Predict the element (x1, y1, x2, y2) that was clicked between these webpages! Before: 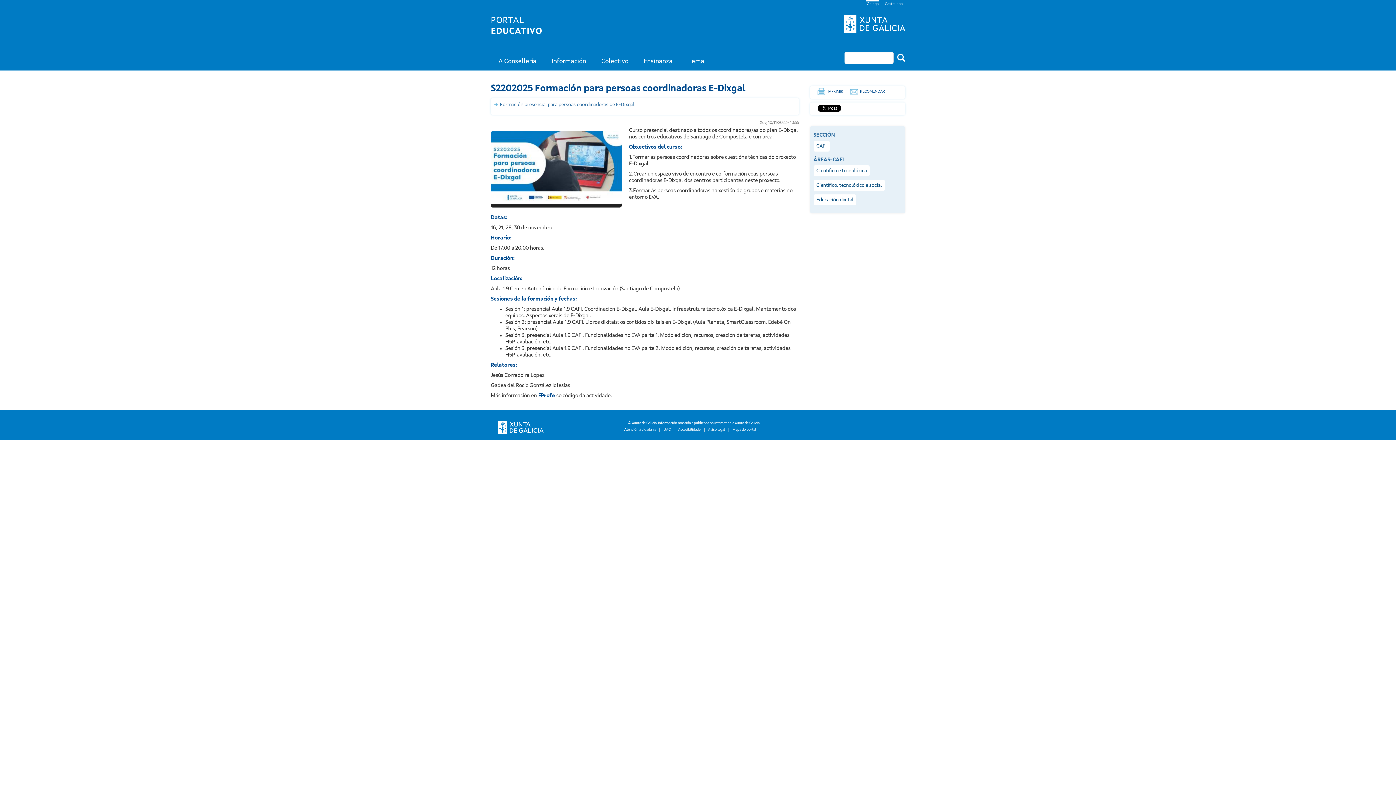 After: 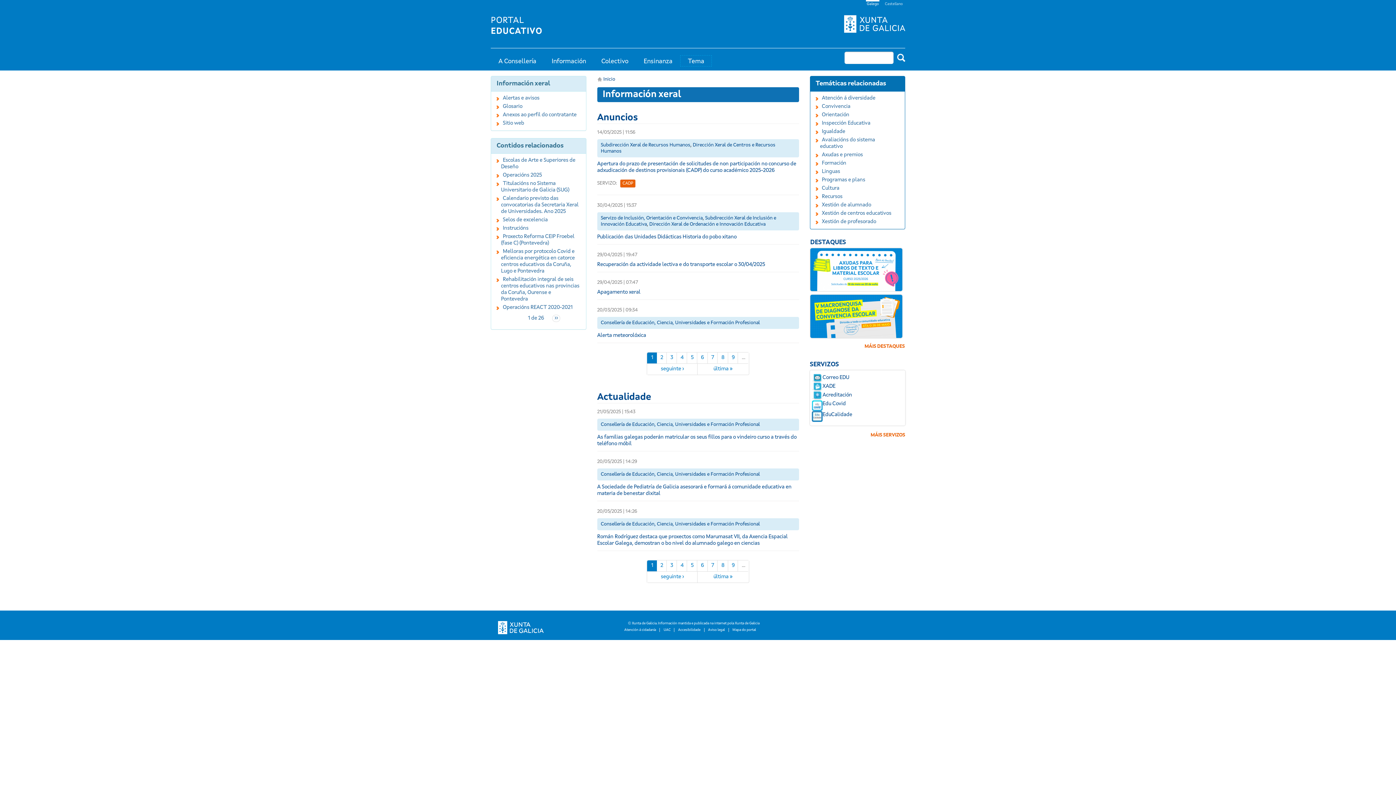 Action: label: Tema bbox: (680, 55, 712, 66)